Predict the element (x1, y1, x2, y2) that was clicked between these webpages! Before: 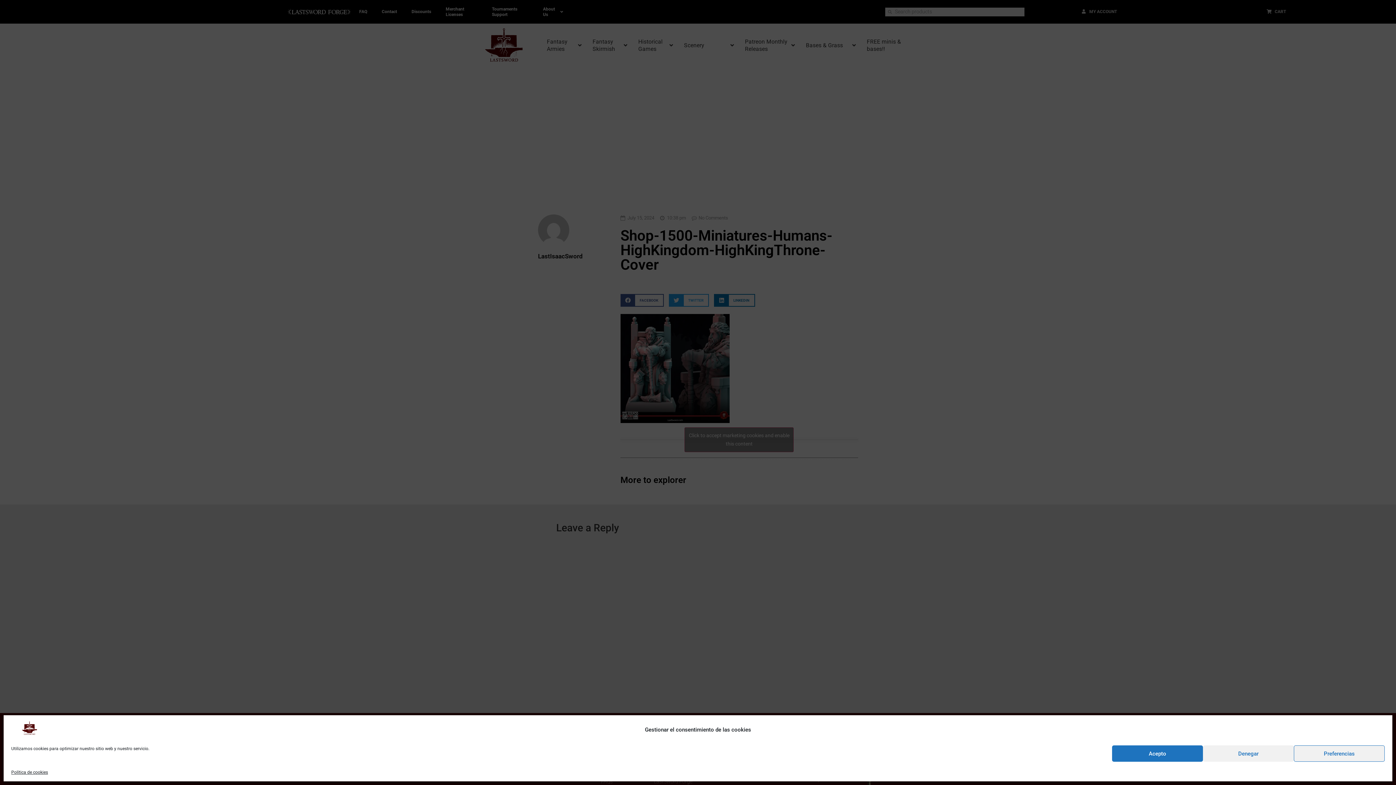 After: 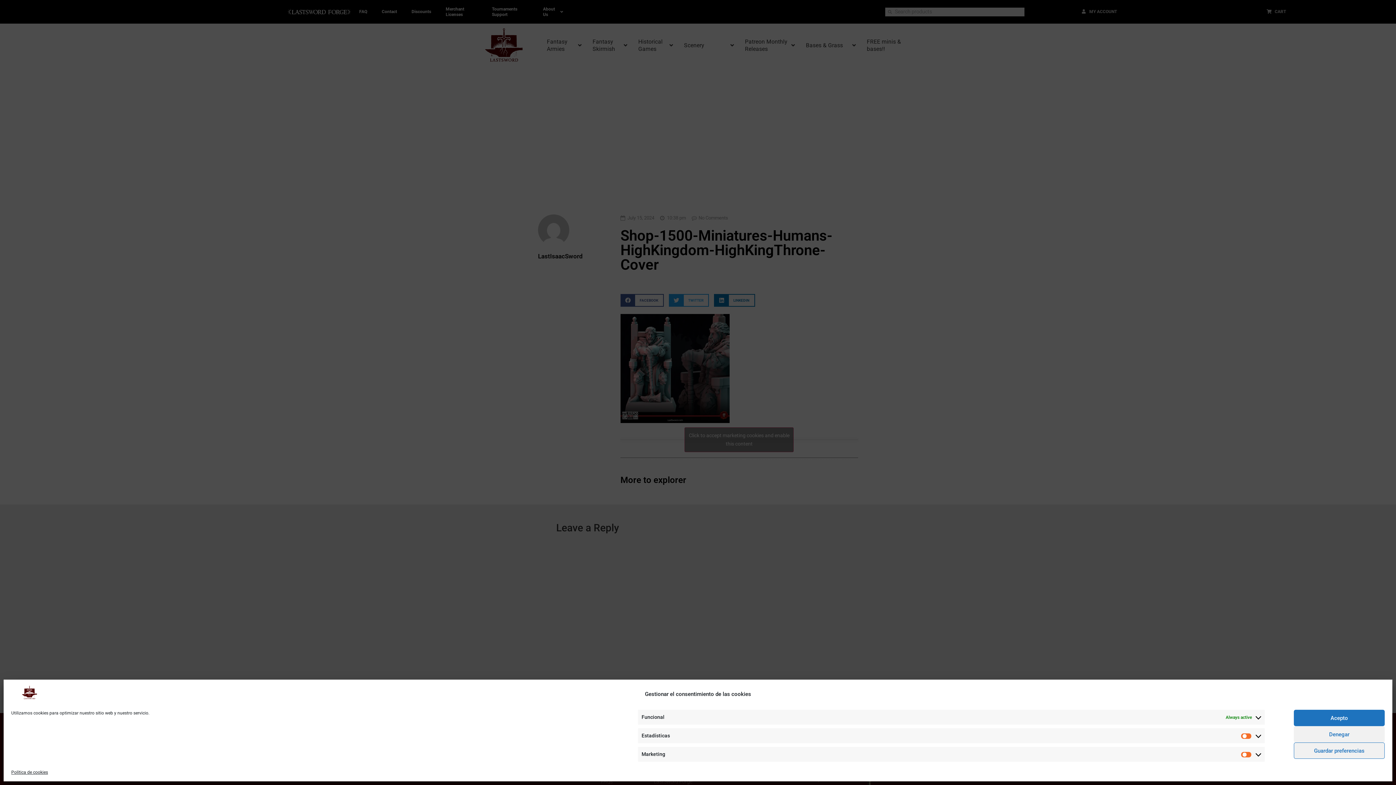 Action: label: Preferencias bbox: (1294, 745, 1385, 762)